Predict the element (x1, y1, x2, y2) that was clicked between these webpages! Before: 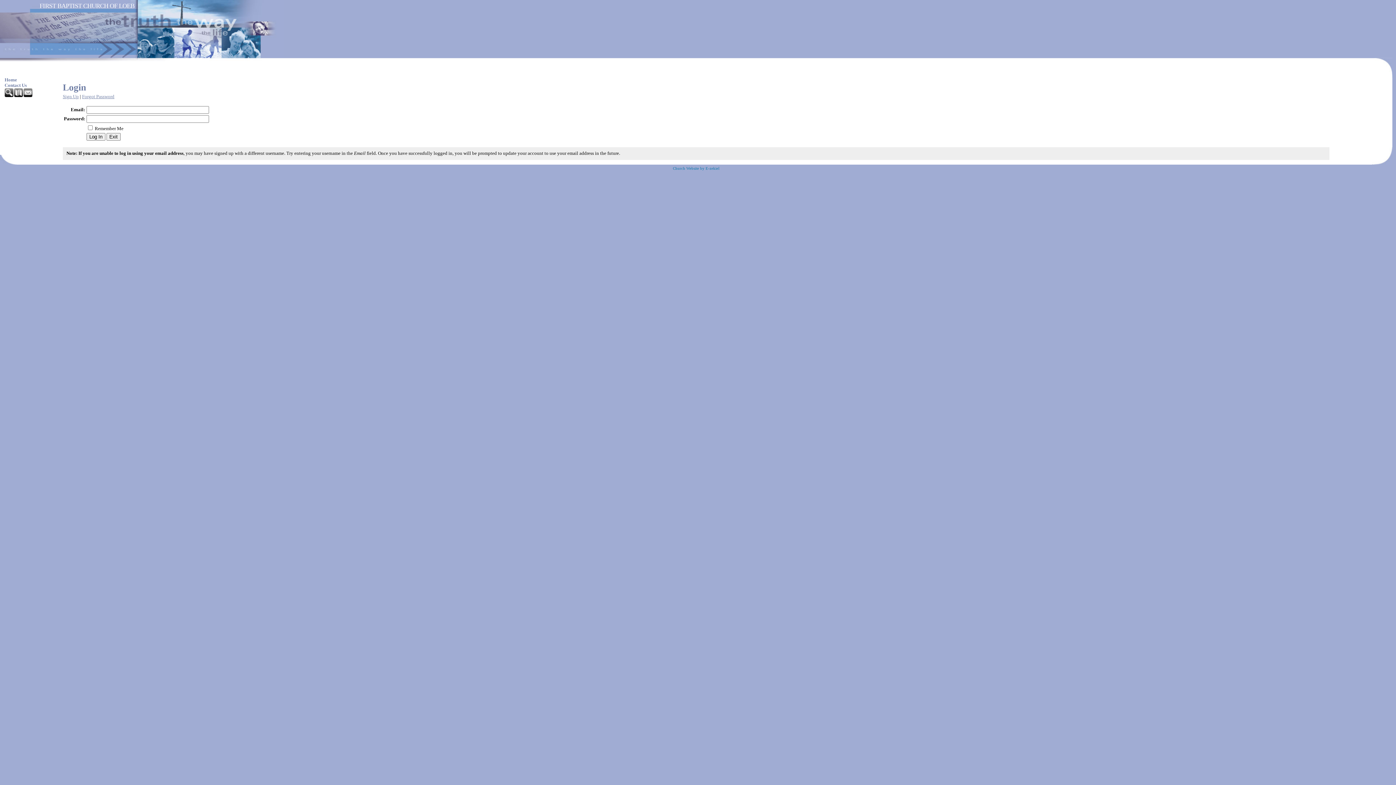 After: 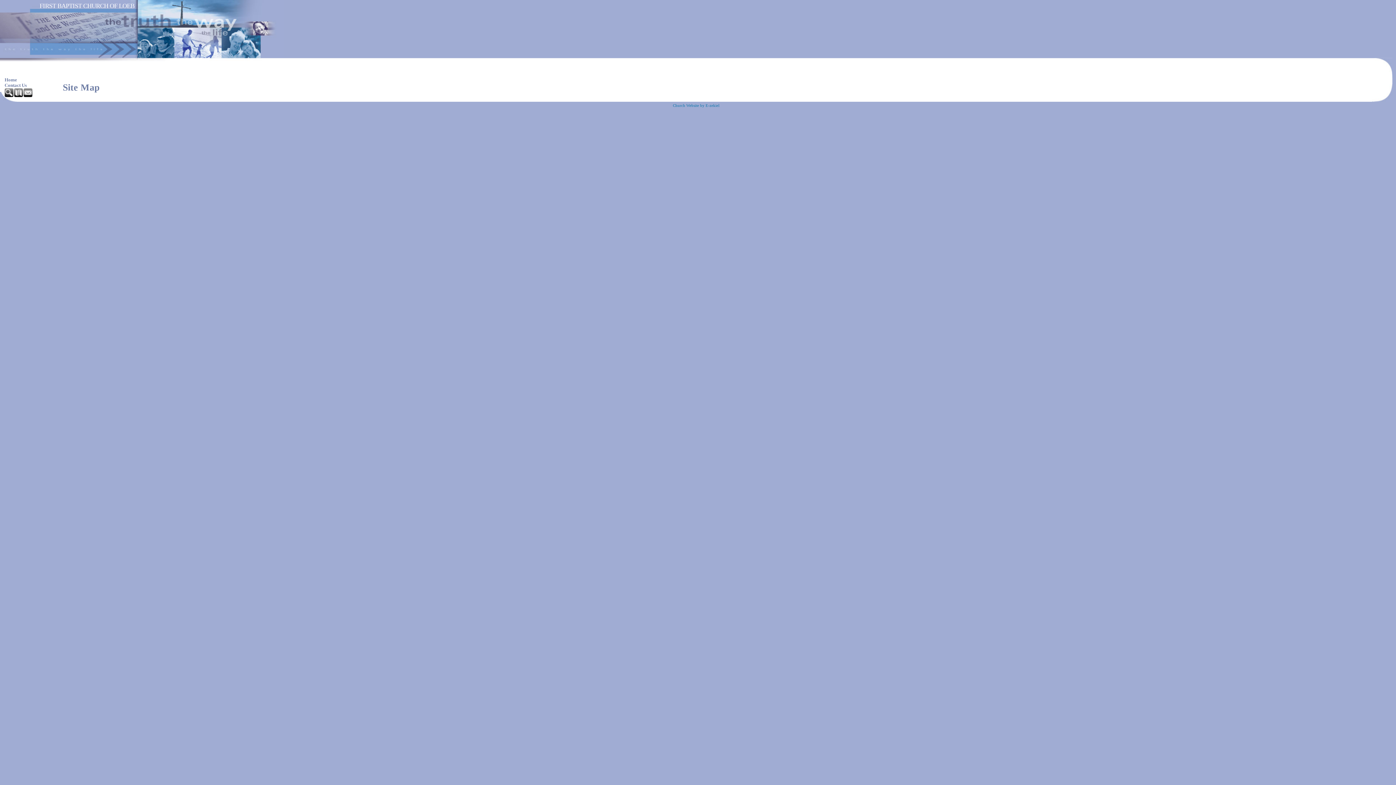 Action: bbox: (14, 93, 23, 98)